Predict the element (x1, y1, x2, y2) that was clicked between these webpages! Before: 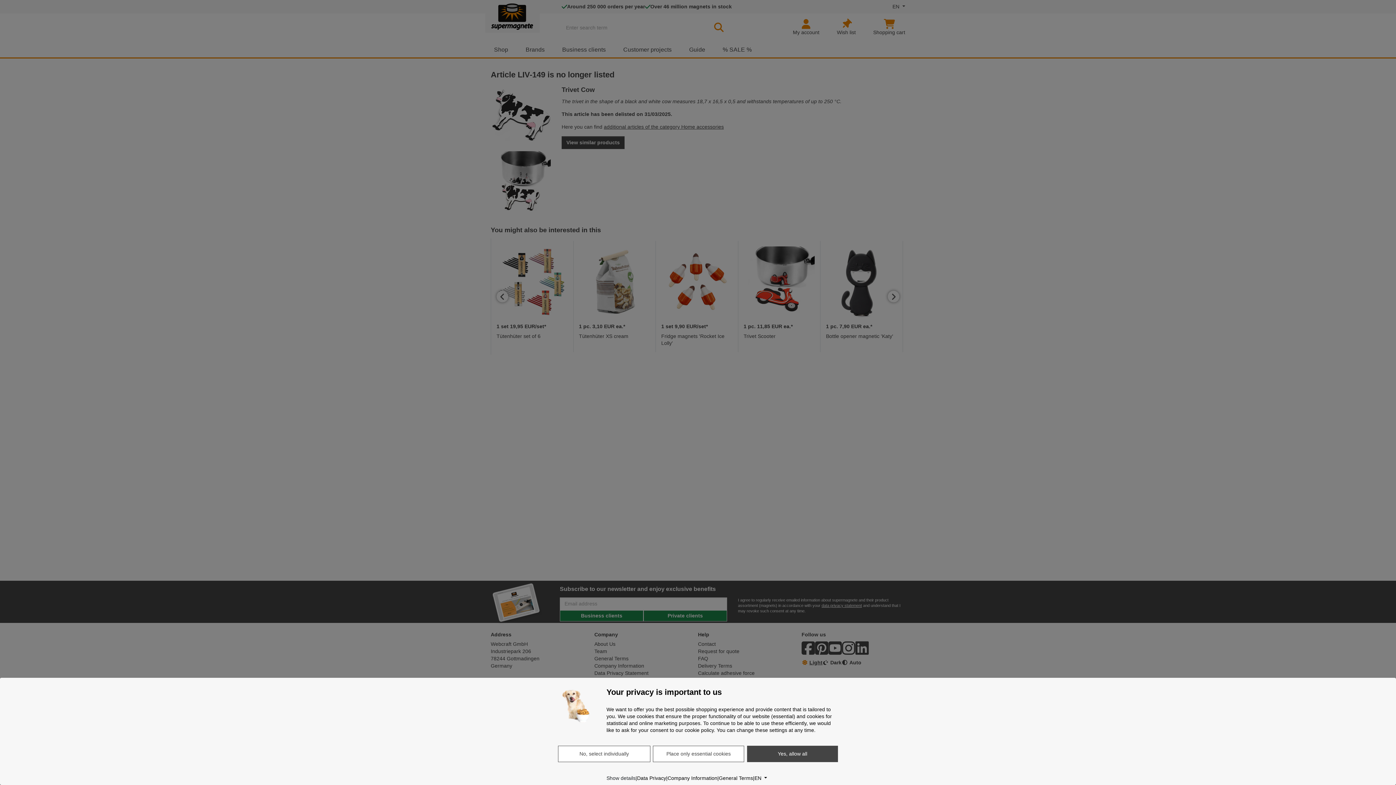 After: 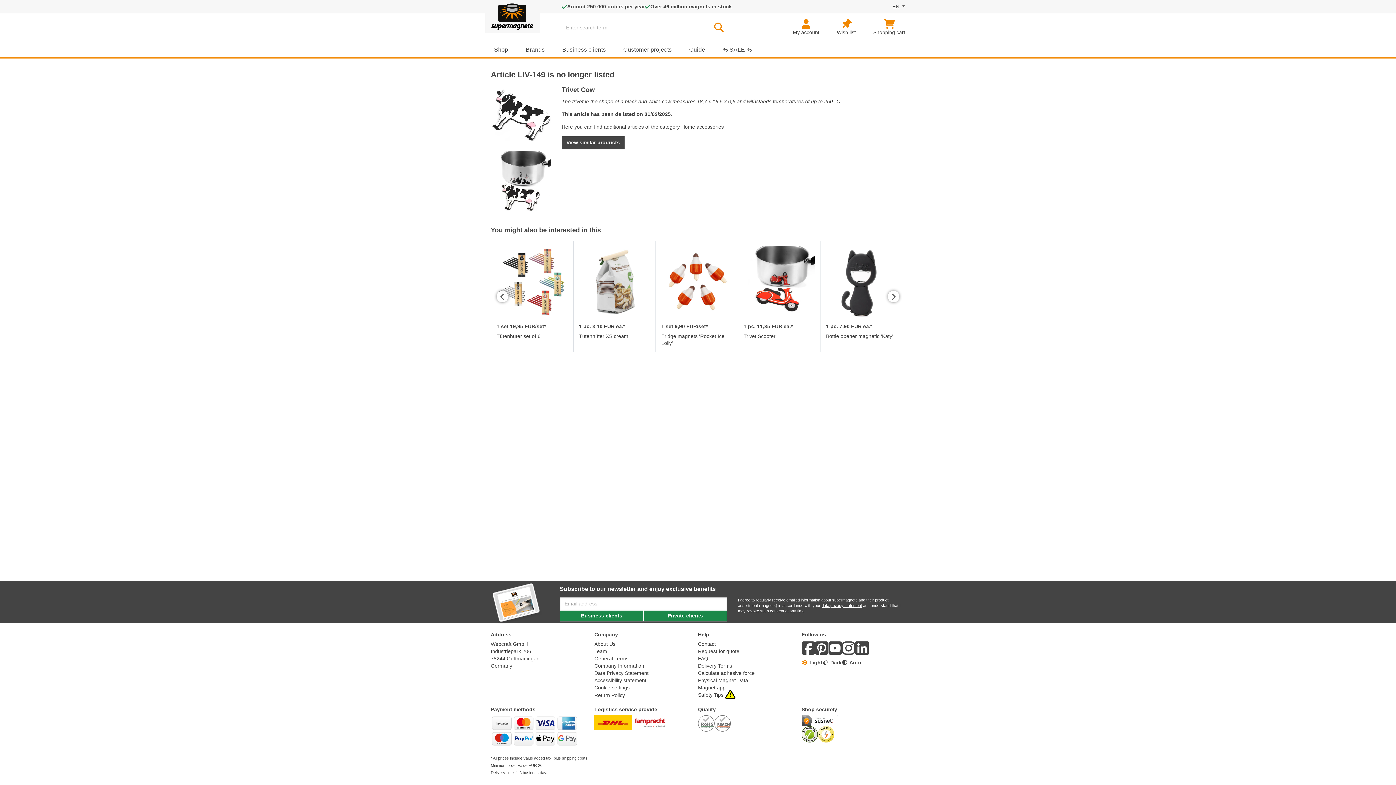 Action: label: Yes, allow all bbox: (747, 746, 838, 762)